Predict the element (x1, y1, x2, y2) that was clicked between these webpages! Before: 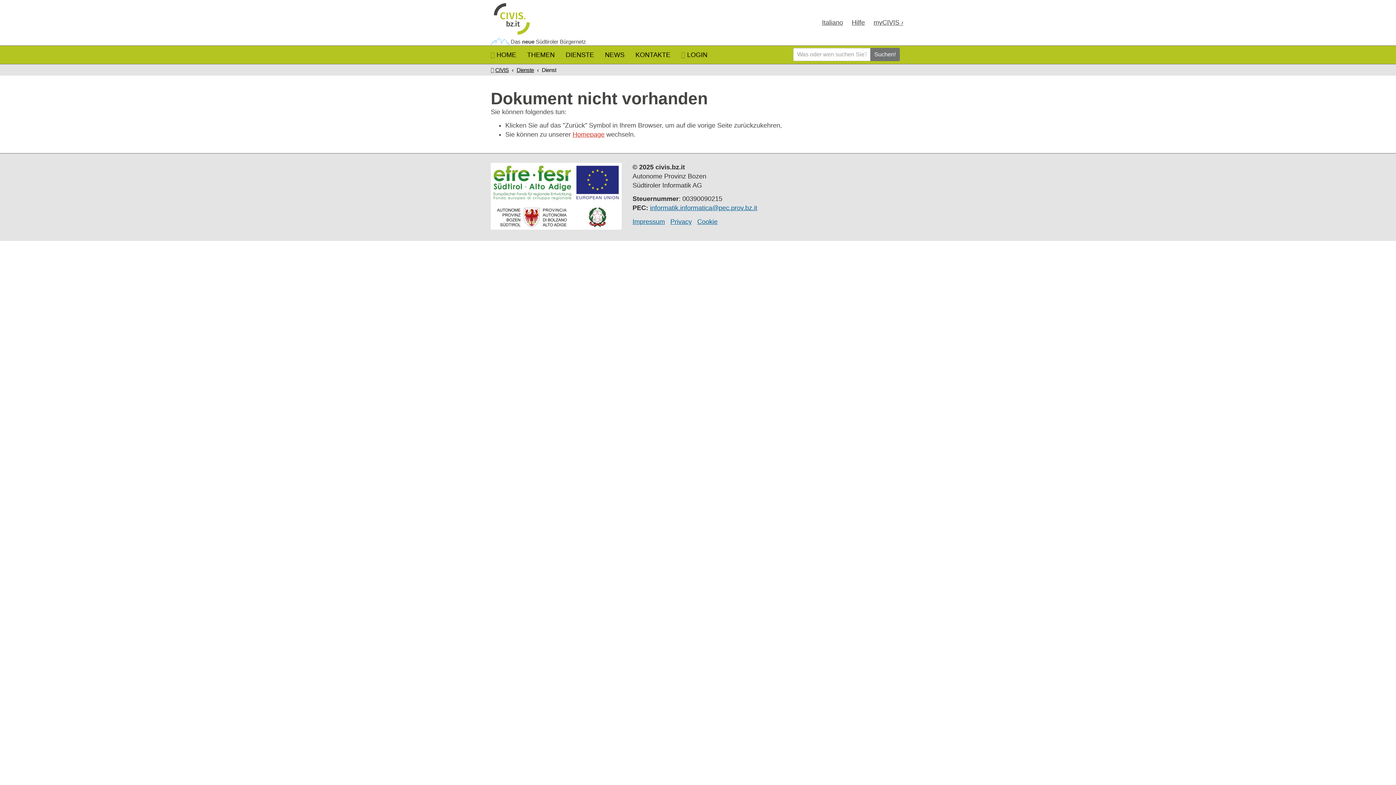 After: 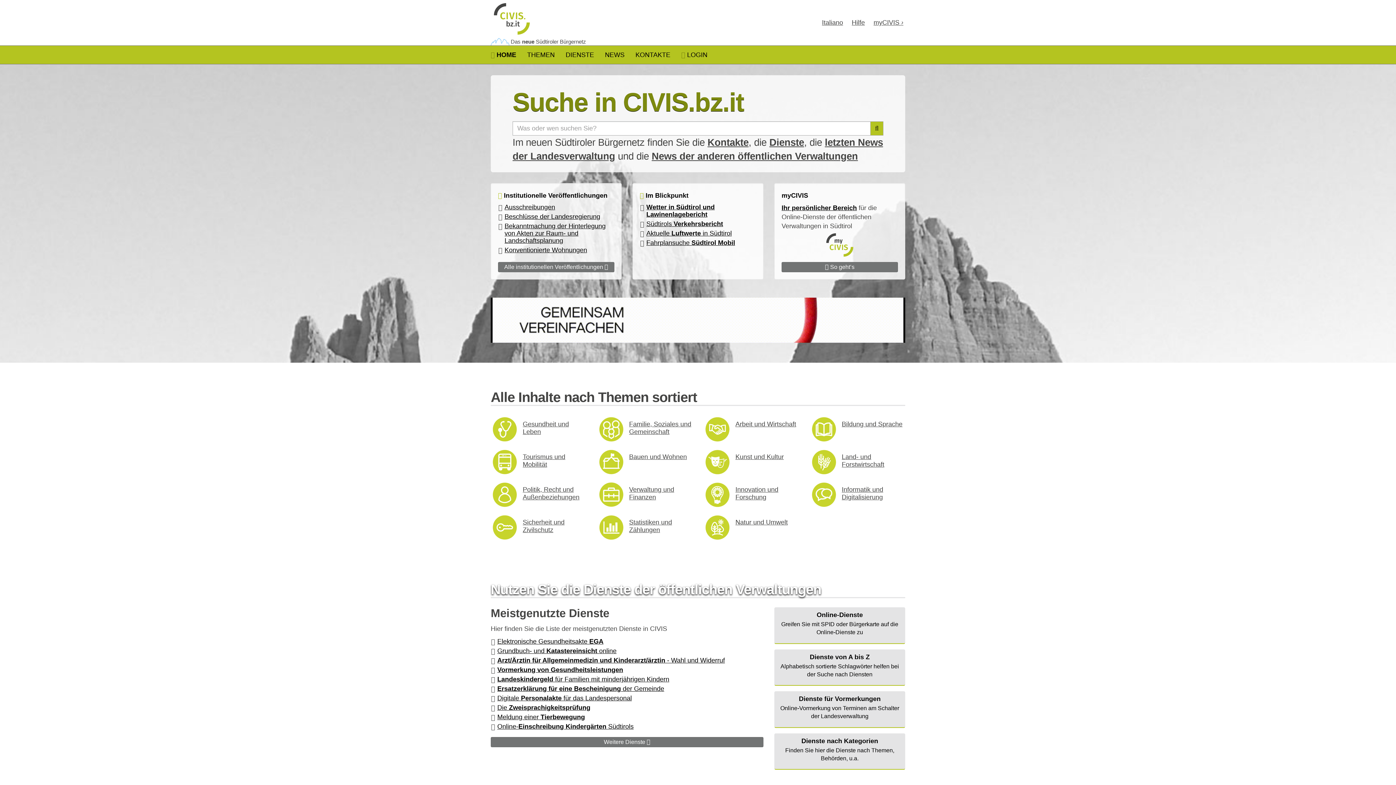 Action: label: Homepage bbox: (572, 131, 604, 138)